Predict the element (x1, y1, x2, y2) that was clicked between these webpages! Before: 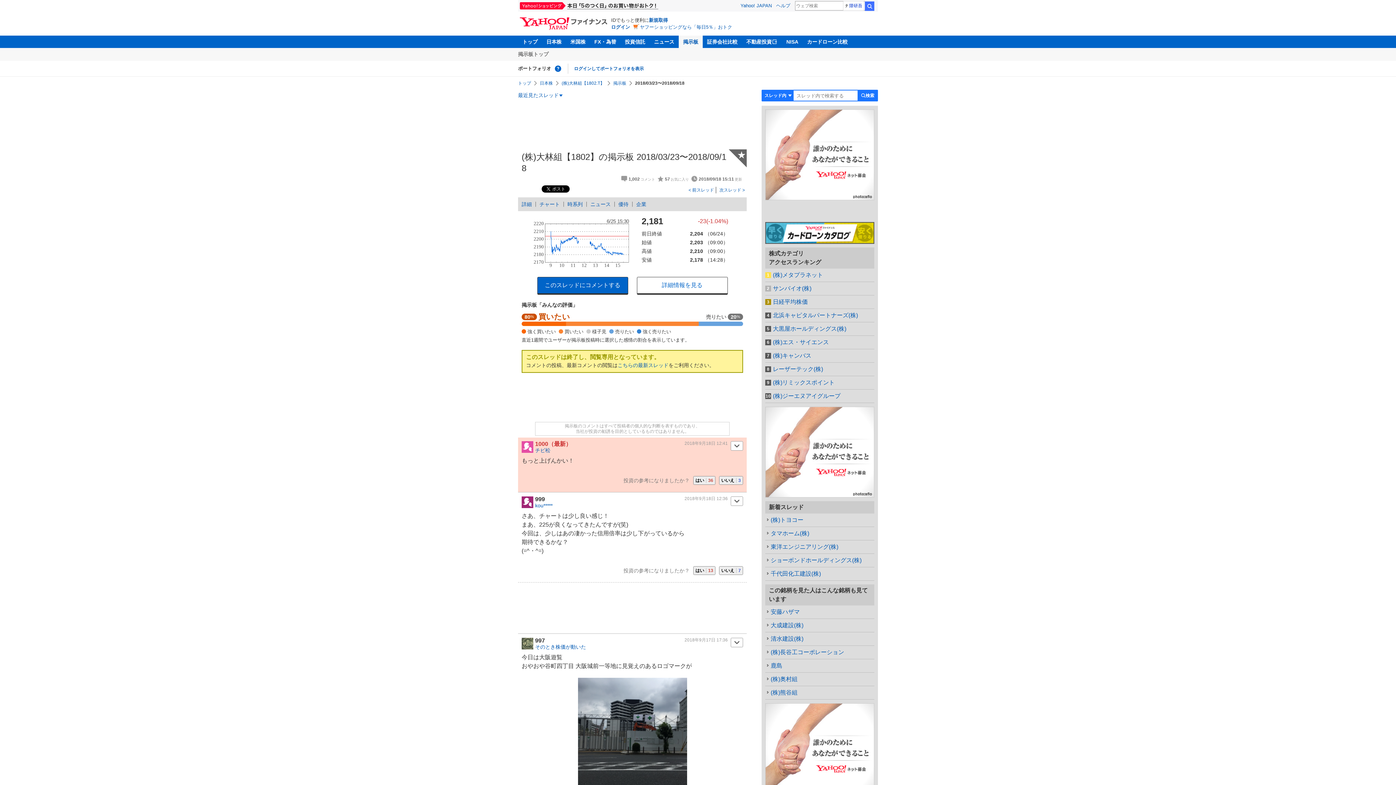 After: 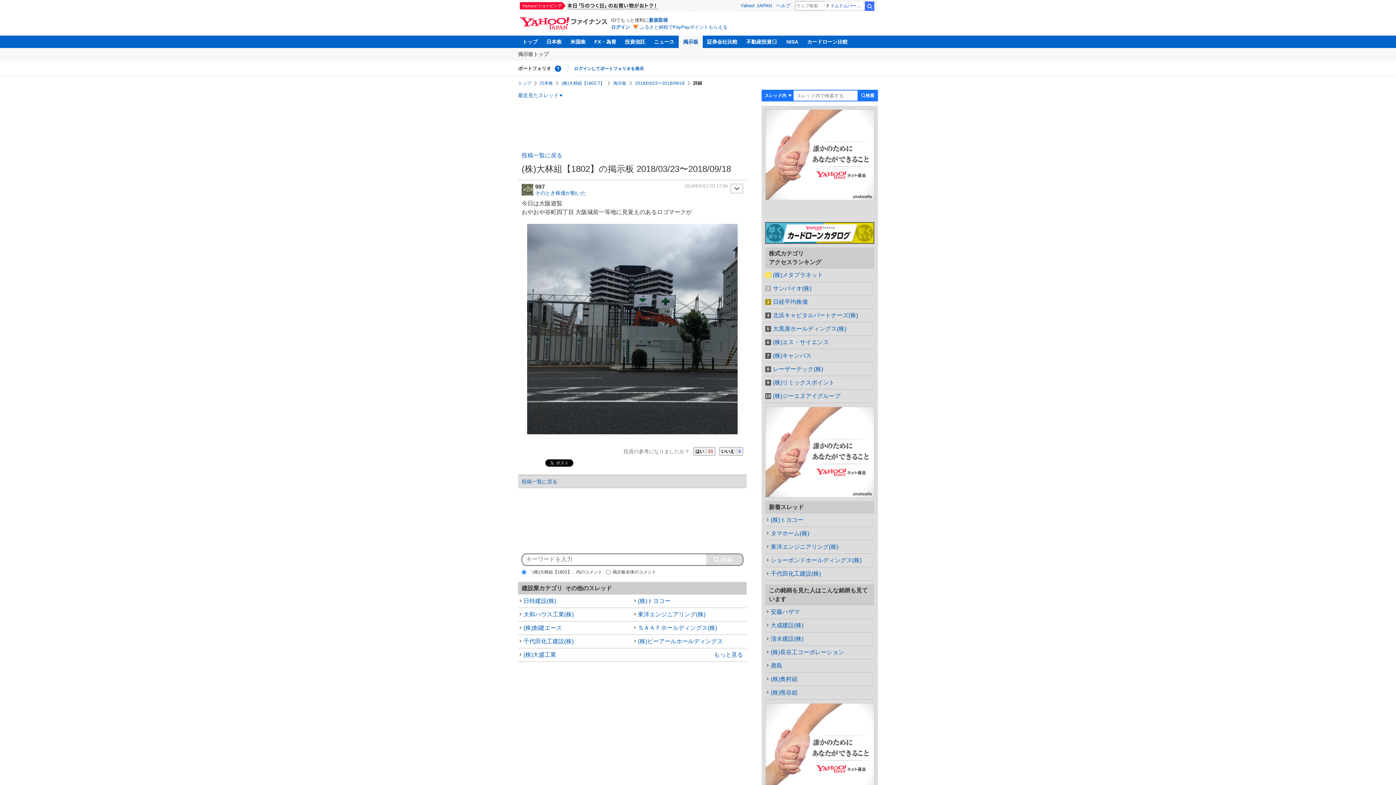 Action: bbox: (576, 781, 688, 787)